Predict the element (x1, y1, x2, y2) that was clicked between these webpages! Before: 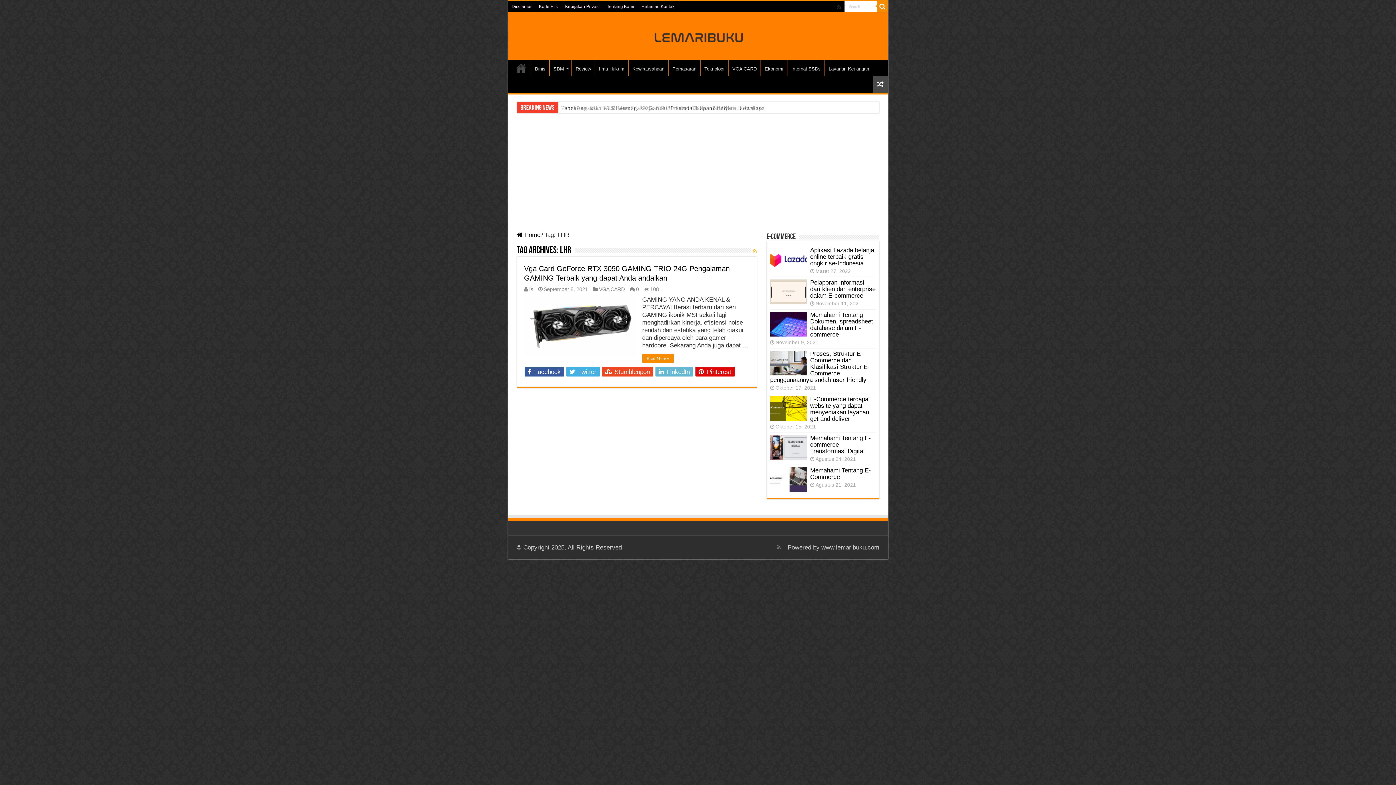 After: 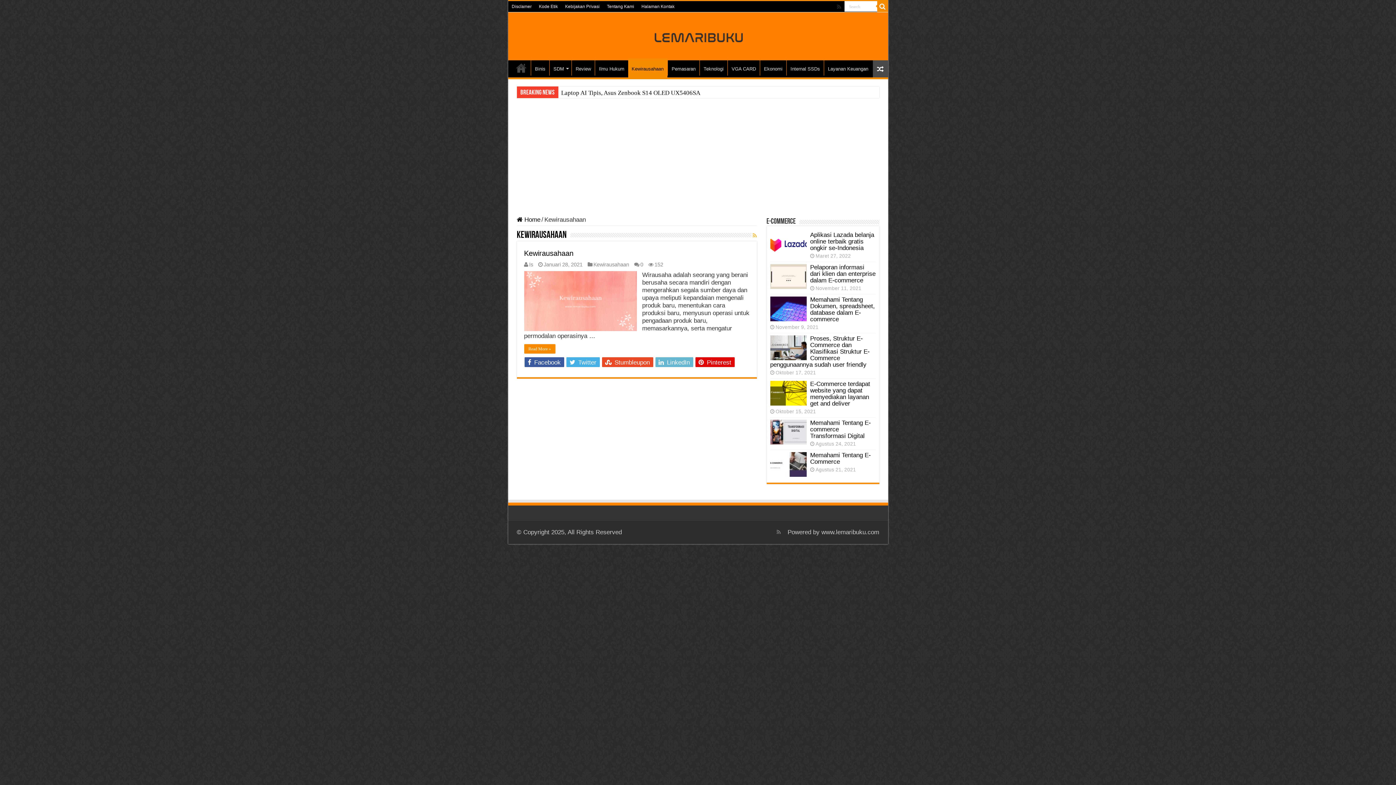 Action: label: Kewirausahaan bbox: (628, 60, 668, 75)